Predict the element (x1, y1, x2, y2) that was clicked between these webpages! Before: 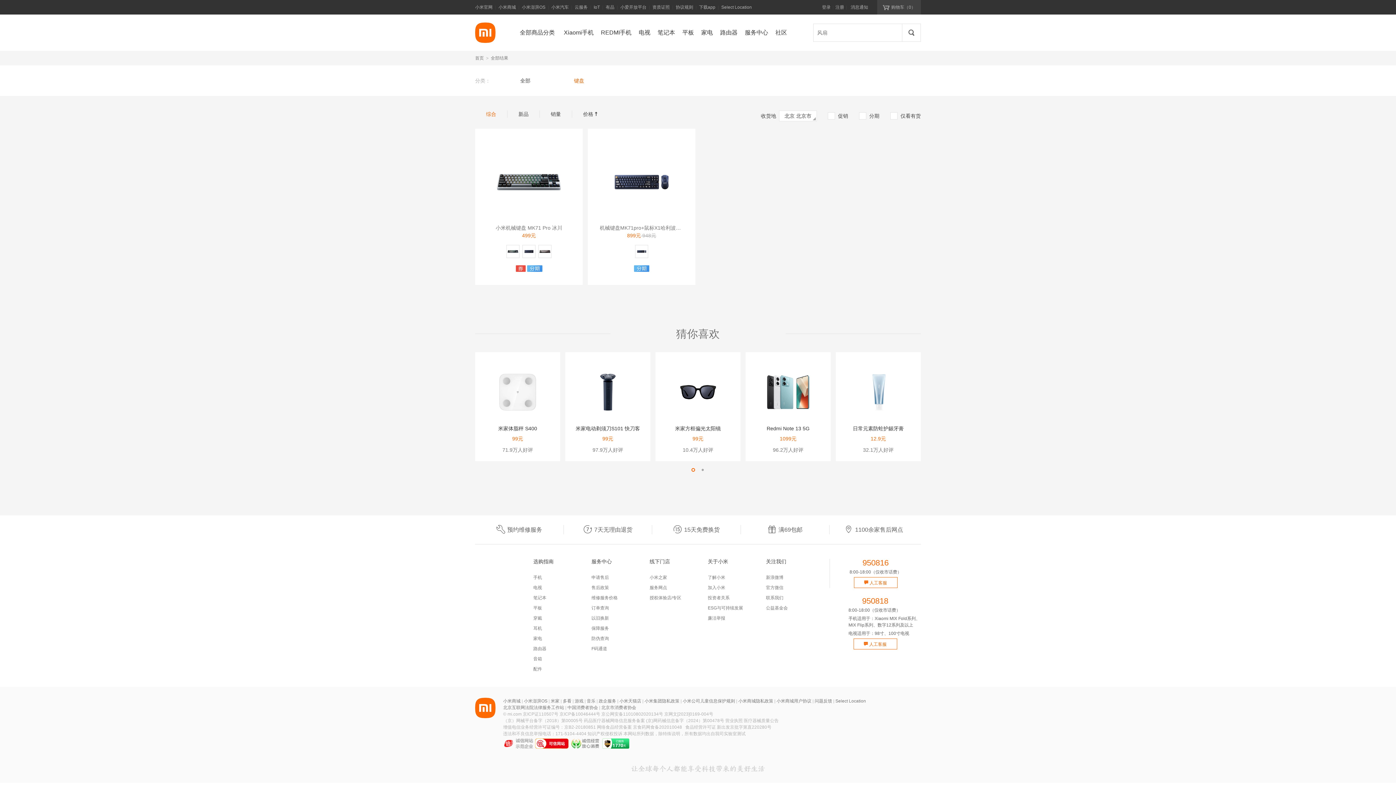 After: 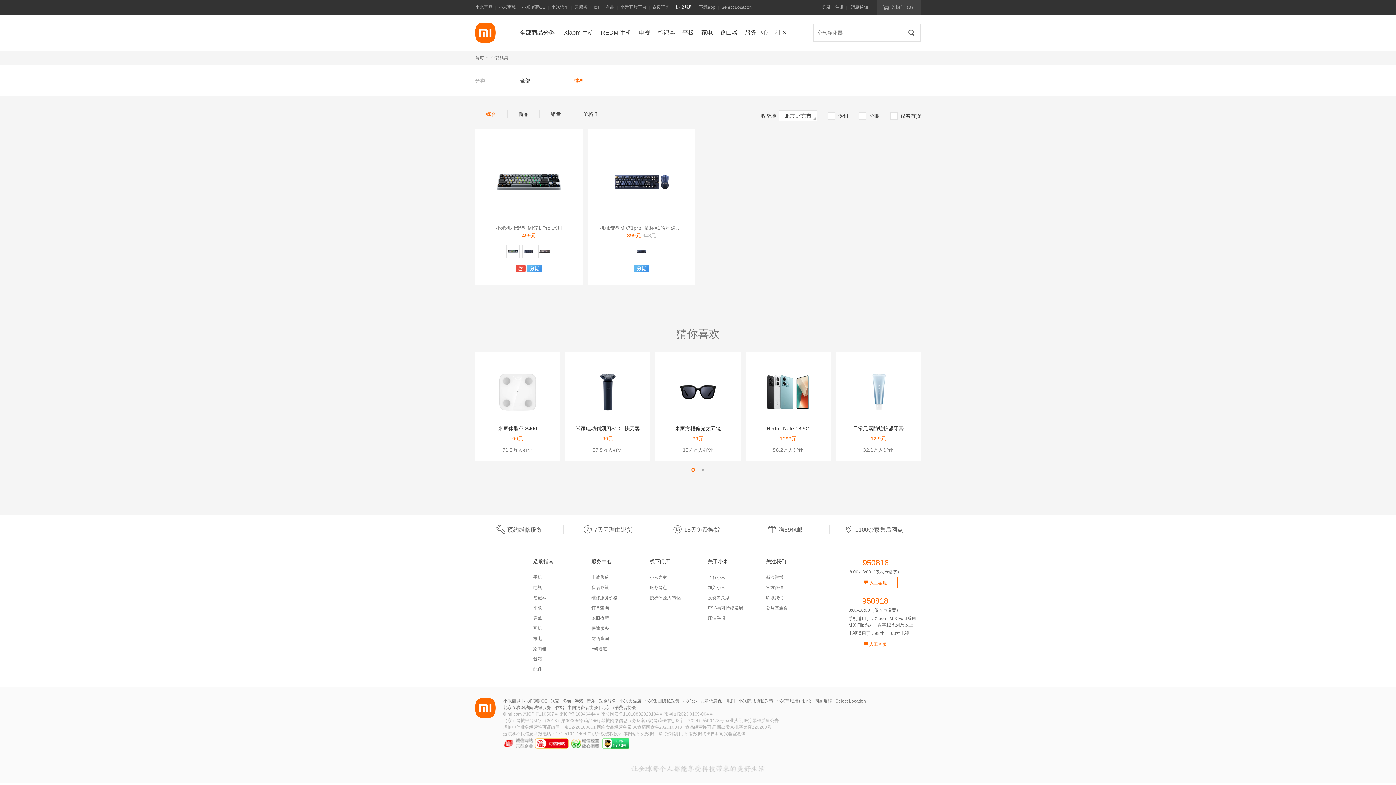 Action: bbox: (675, 0, 693, 14) label: 协议规则